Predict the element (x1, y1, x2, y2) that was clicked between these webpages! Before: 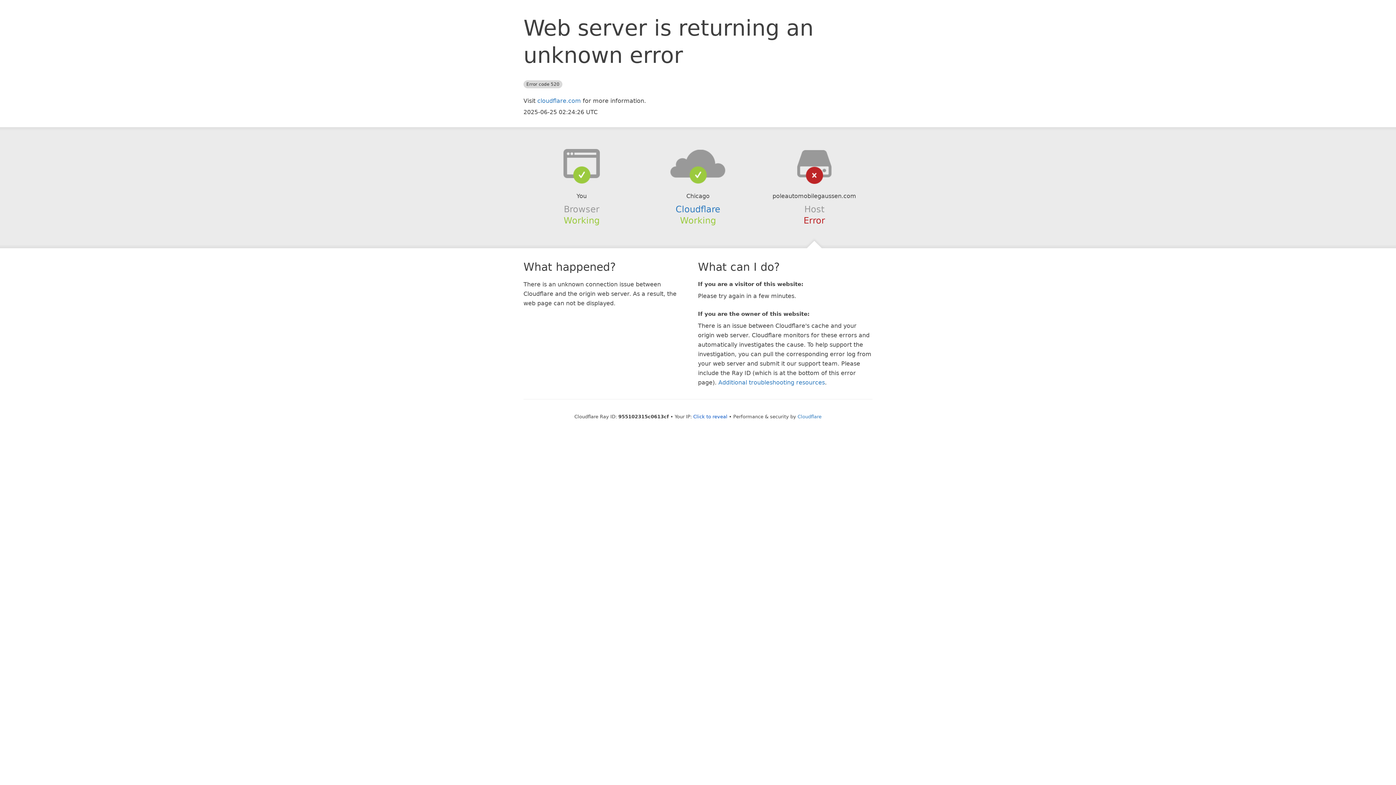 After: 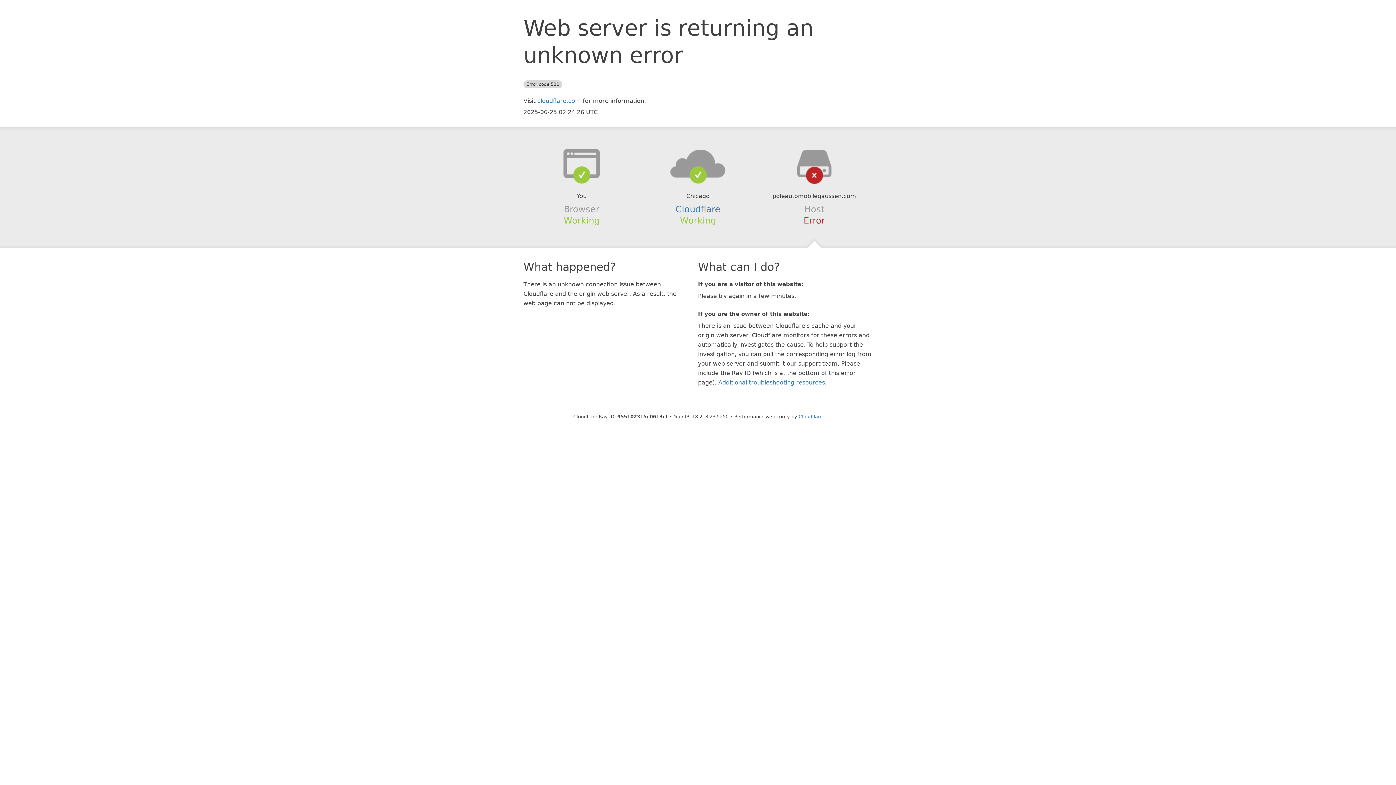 Action: label: Click to reveal bbox: (693, 414, 727, 419)